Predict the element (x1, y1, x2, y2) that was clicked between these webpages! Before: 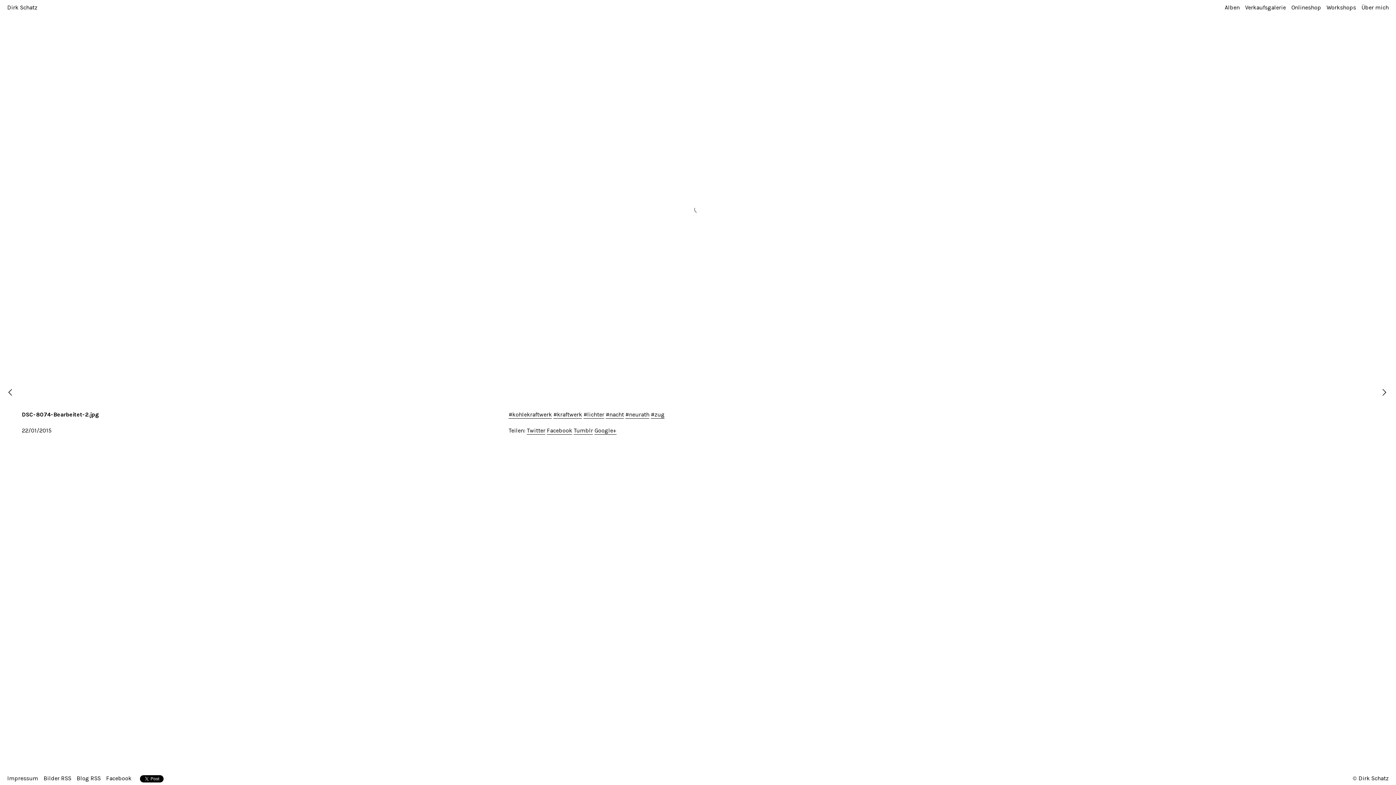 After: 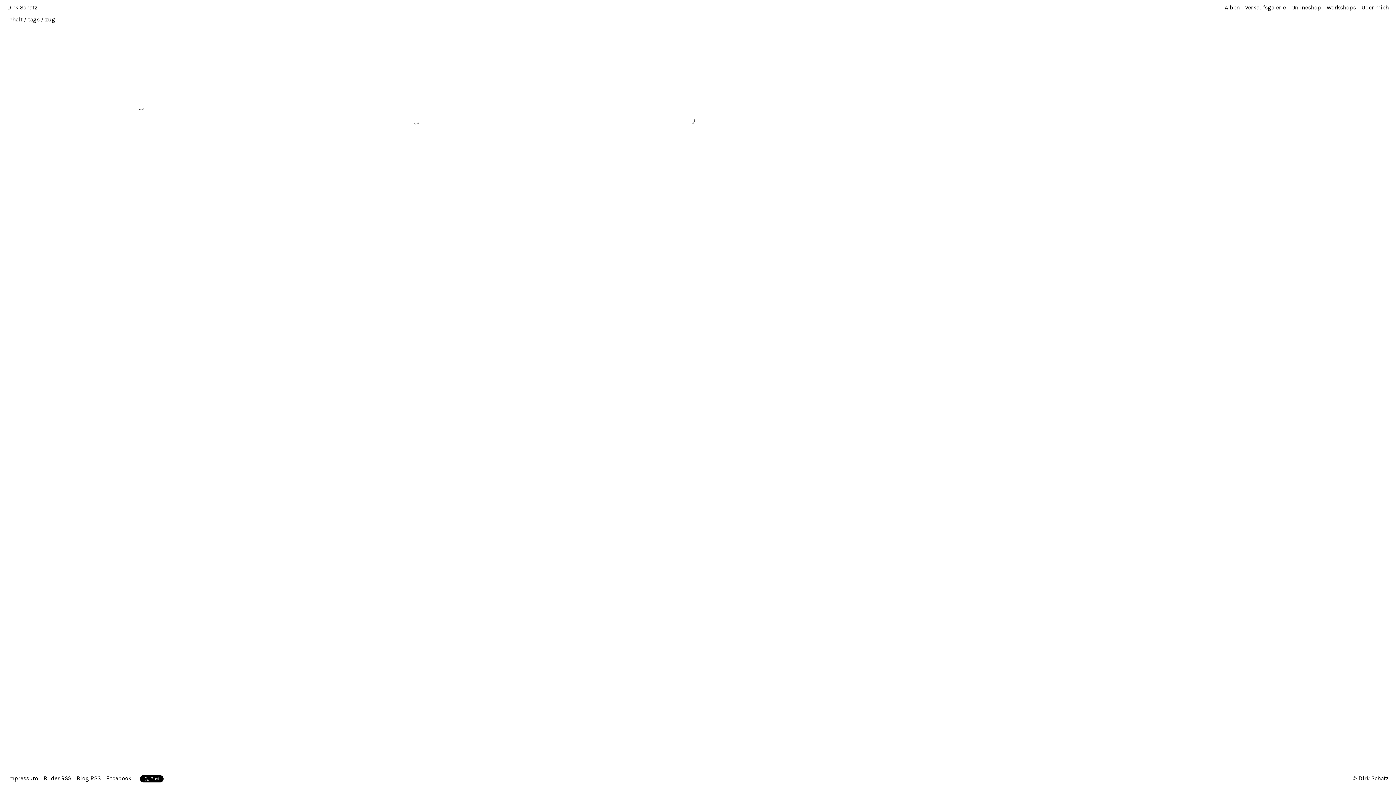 Action: bbox: (650, 411, 664, 418) label: zug